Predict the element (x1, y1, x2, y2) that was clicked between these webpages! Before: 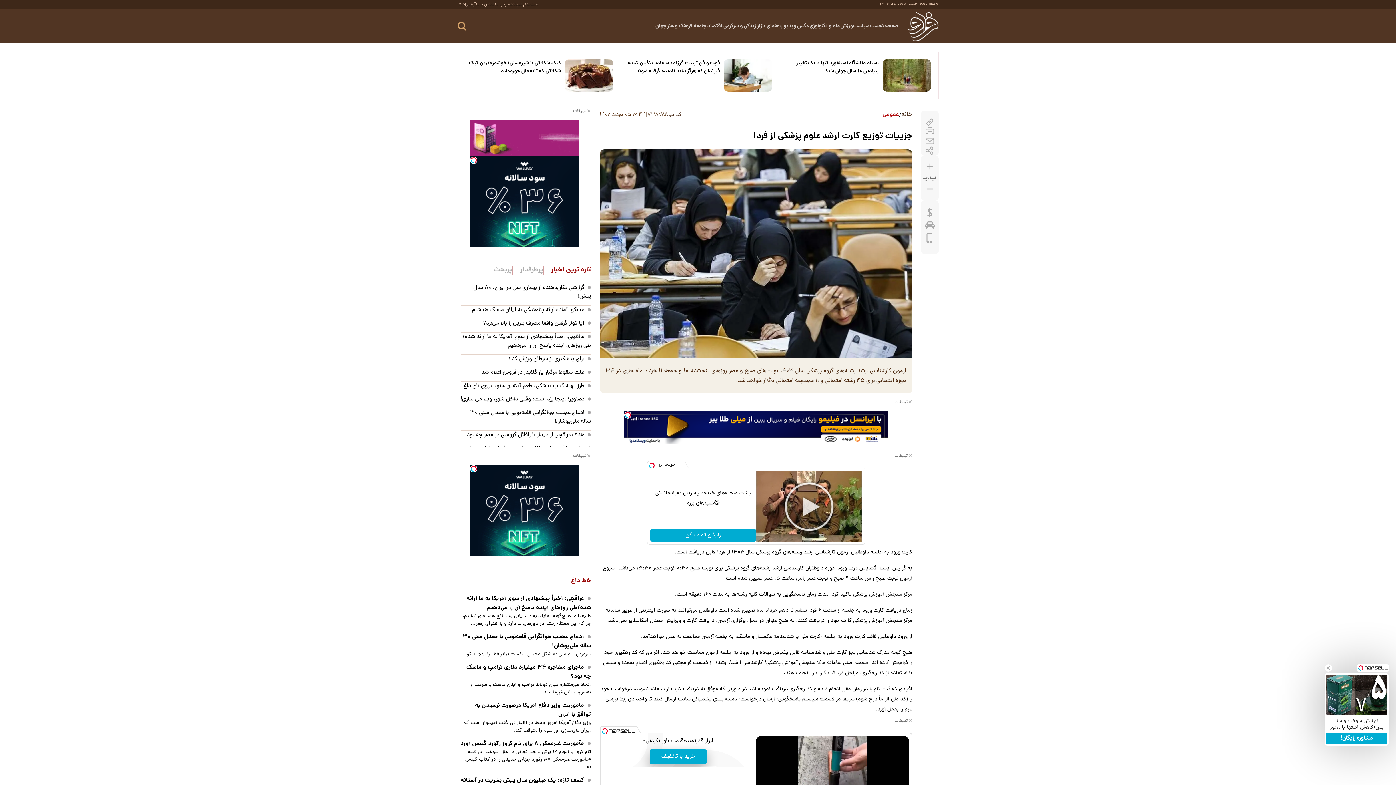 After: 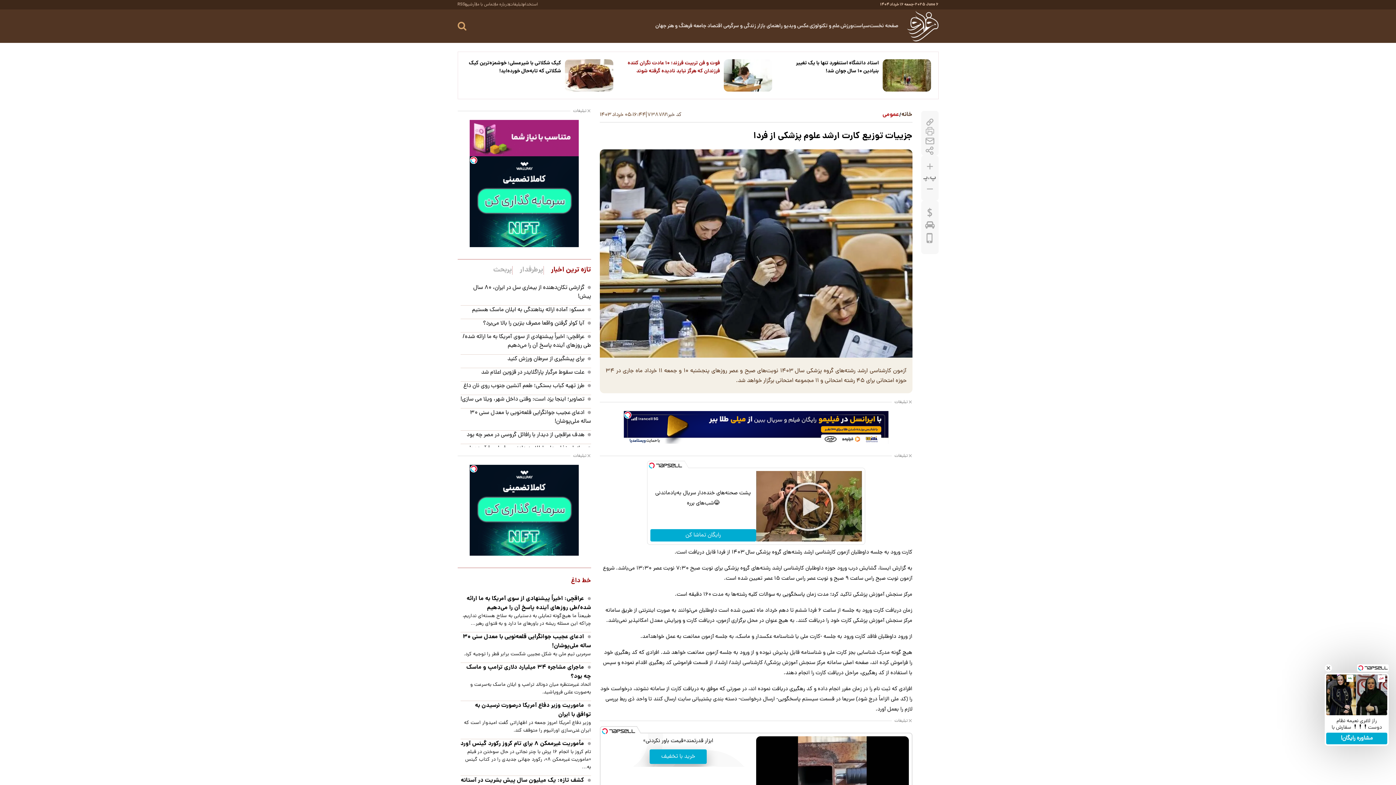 Action: label: فوت و فن تربیت فرزند؛ ۱۰ عادت نگران کننده فرزندان که هرگز نباید نادیده گرفته شوند bbox: (624, 59, 720, 75)